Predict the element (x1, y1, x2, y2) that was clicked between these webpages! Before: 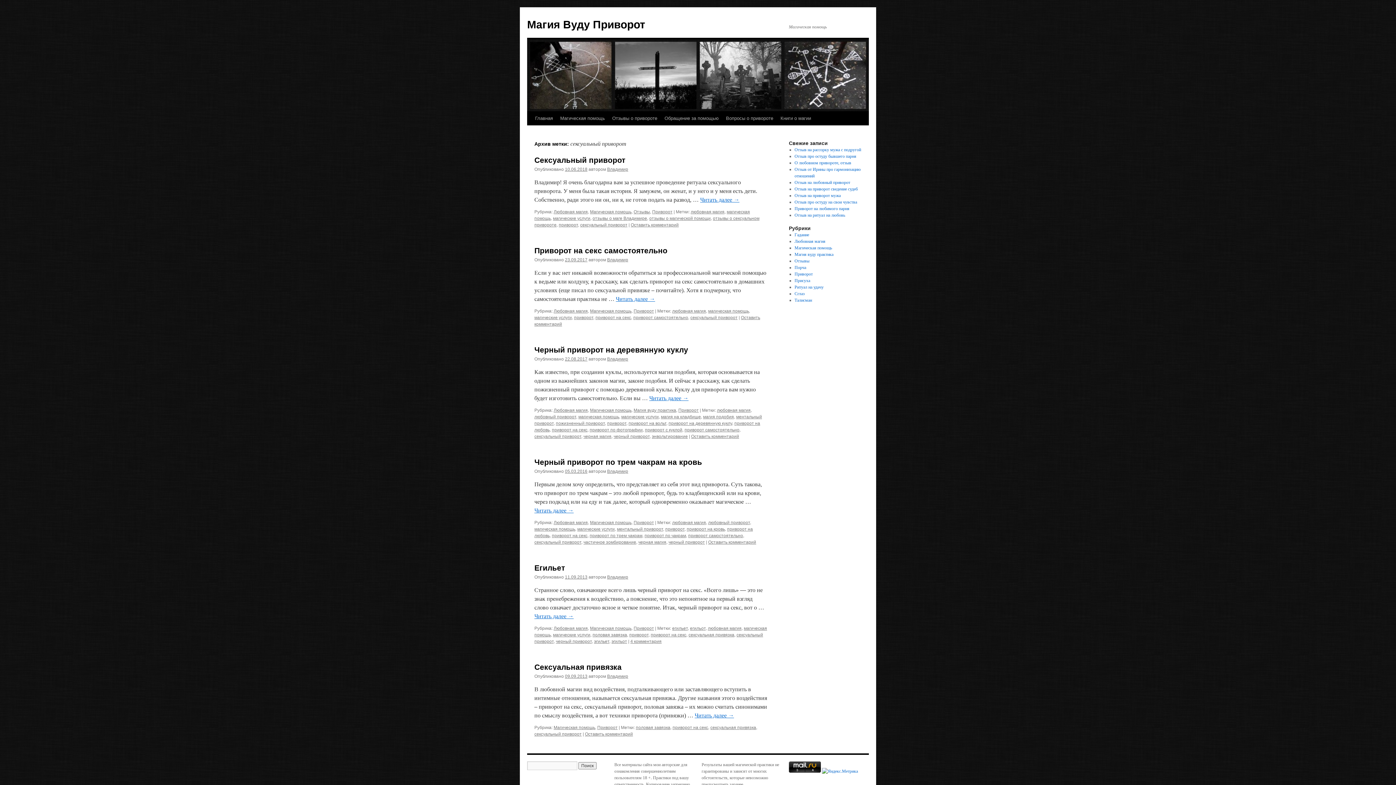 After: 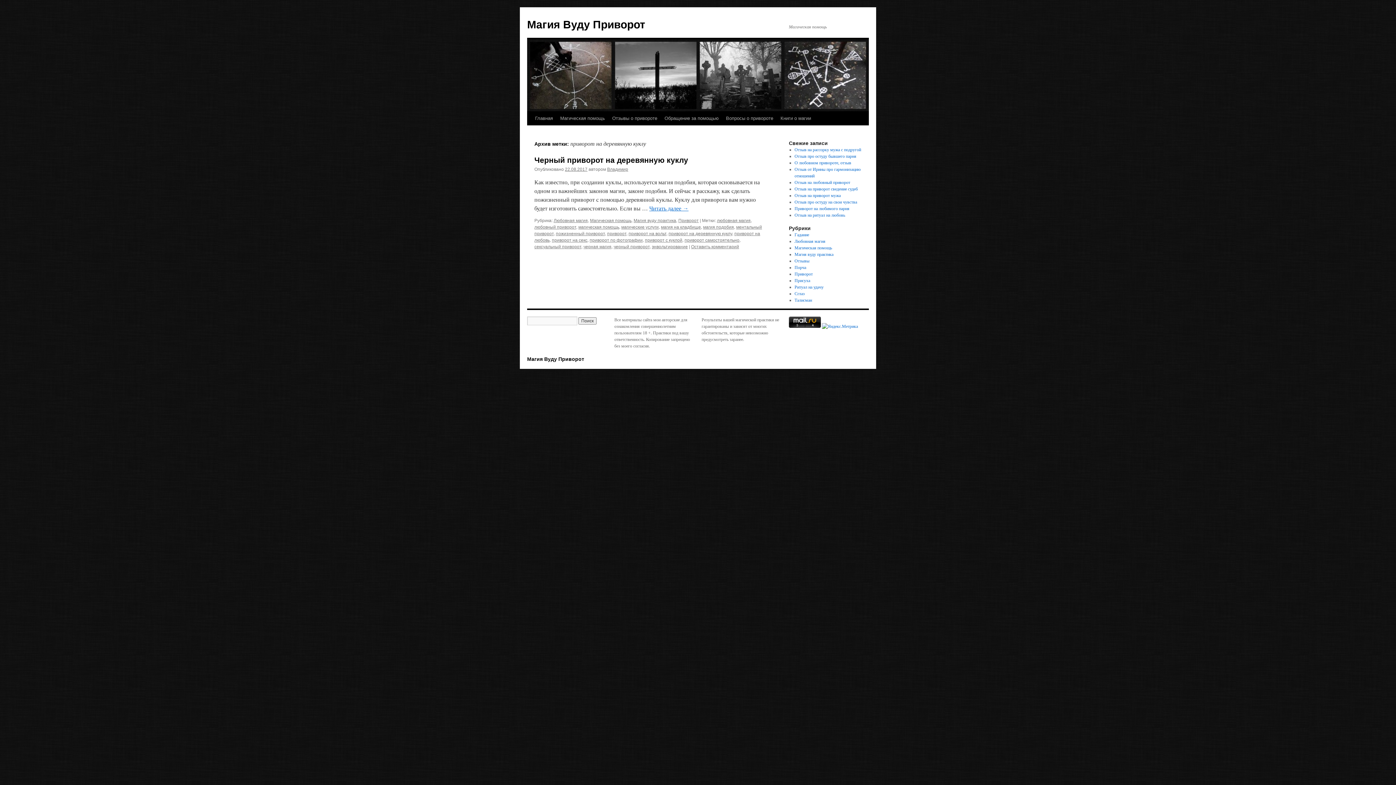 Action: label: приворот на деревянную куклу bbox: (668, 421, 732, 426)